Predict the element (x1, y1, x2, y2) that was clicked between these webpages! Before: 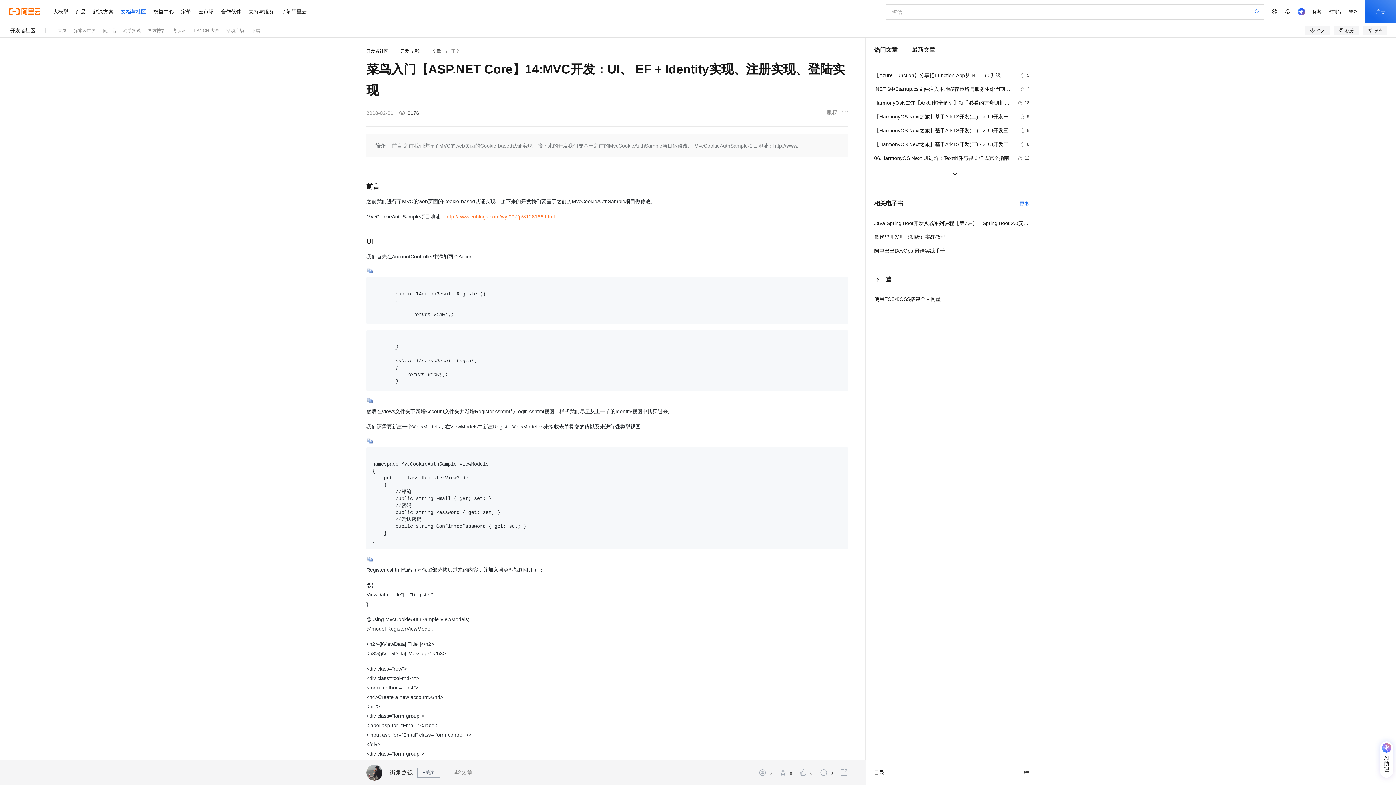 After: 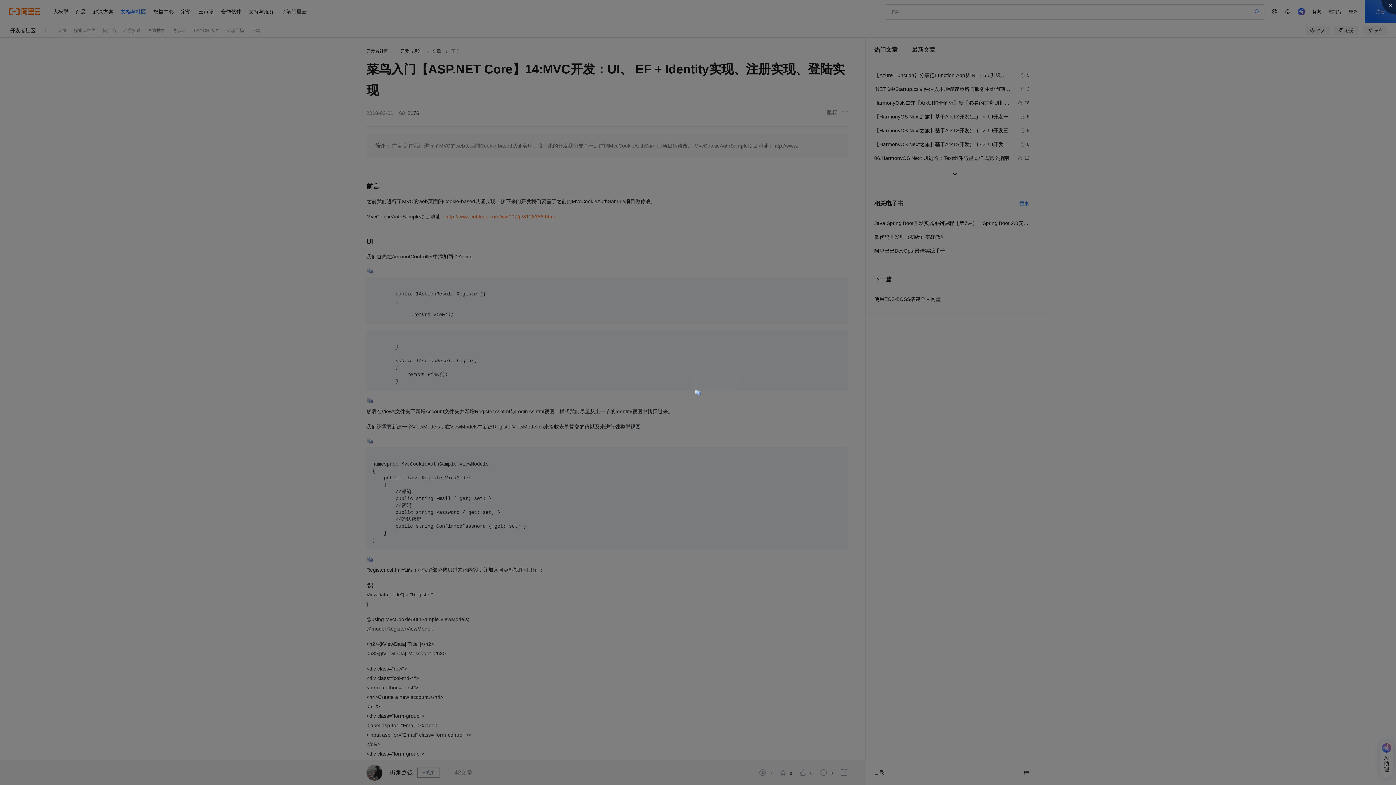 Action: bbox: (366, 557, 373, 564)